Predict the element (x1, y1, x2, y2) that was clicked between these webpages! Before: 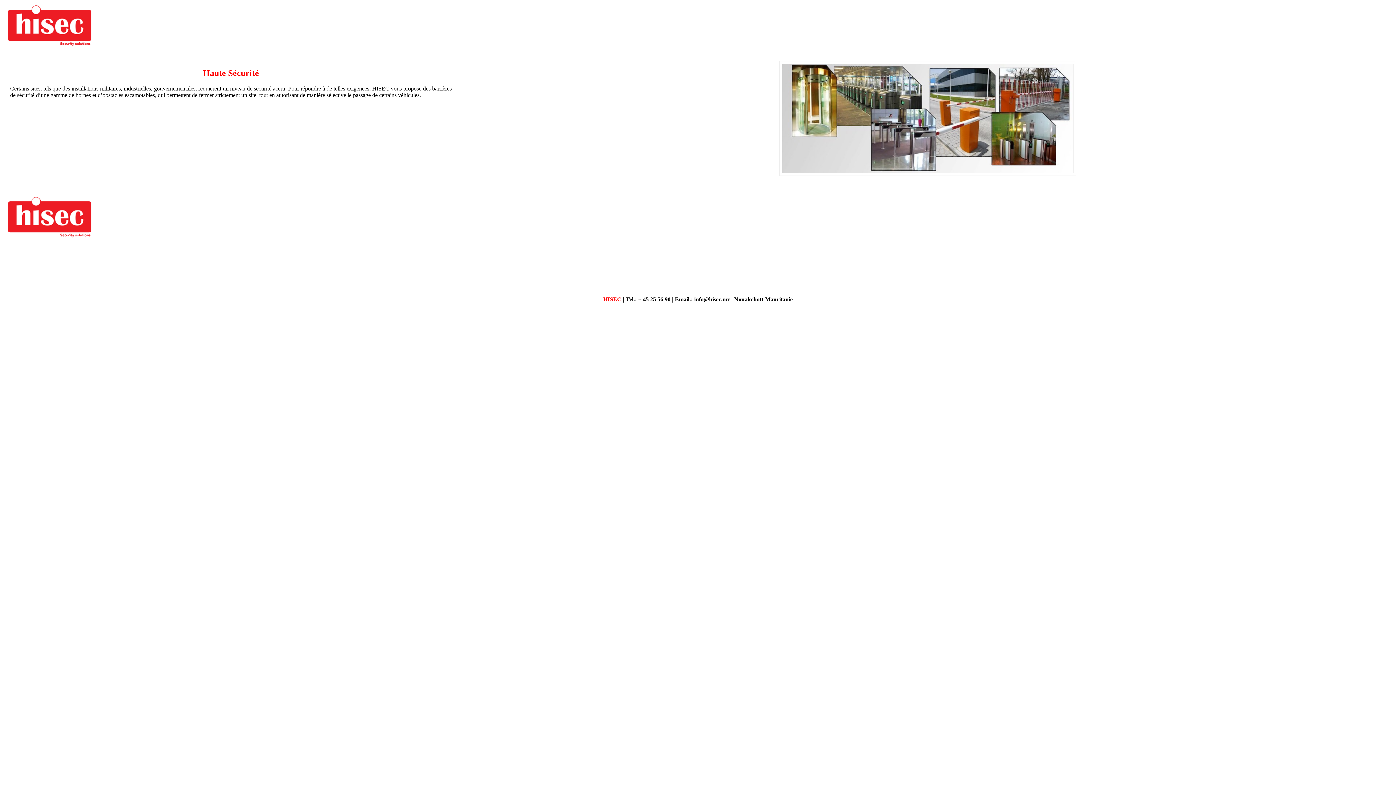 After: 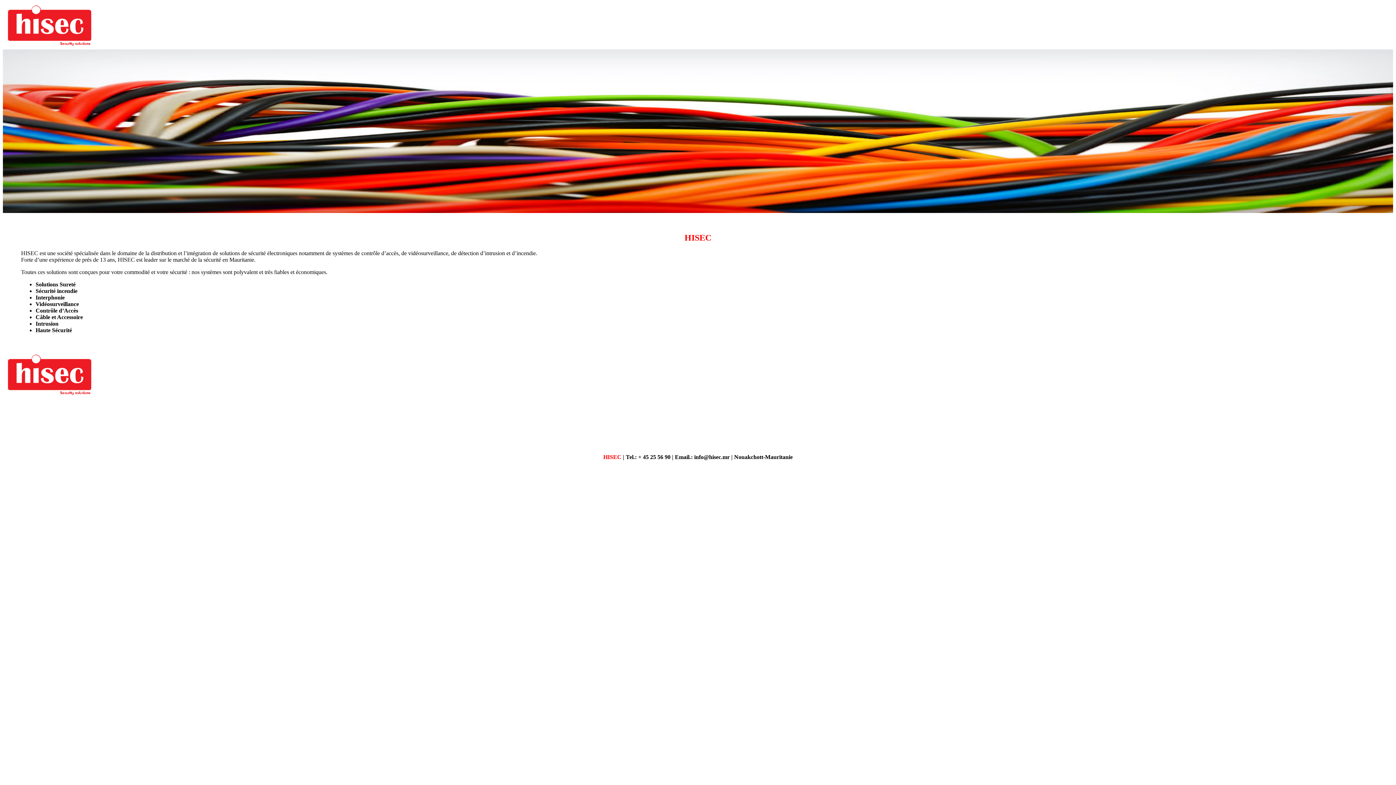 Action: bbox: (2, 42, 96, 49)